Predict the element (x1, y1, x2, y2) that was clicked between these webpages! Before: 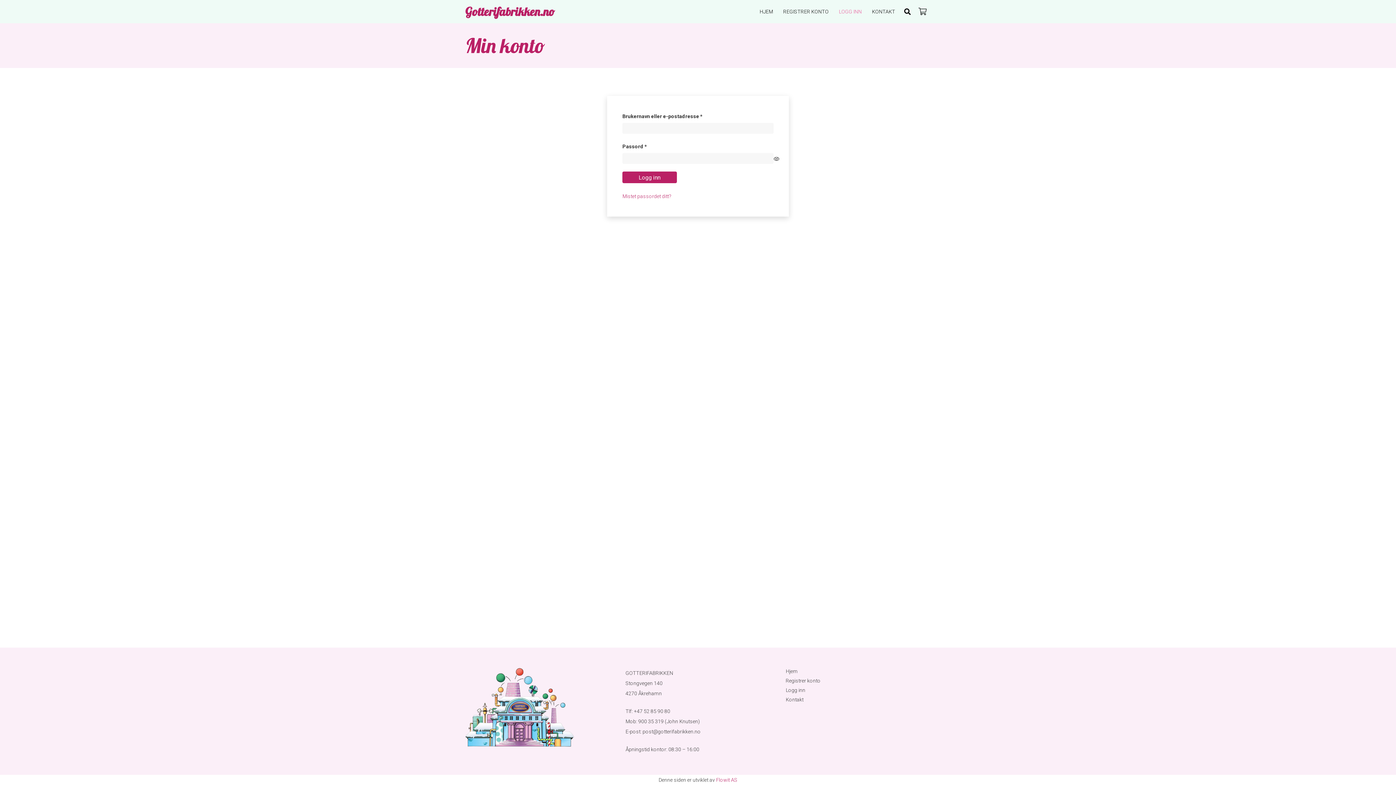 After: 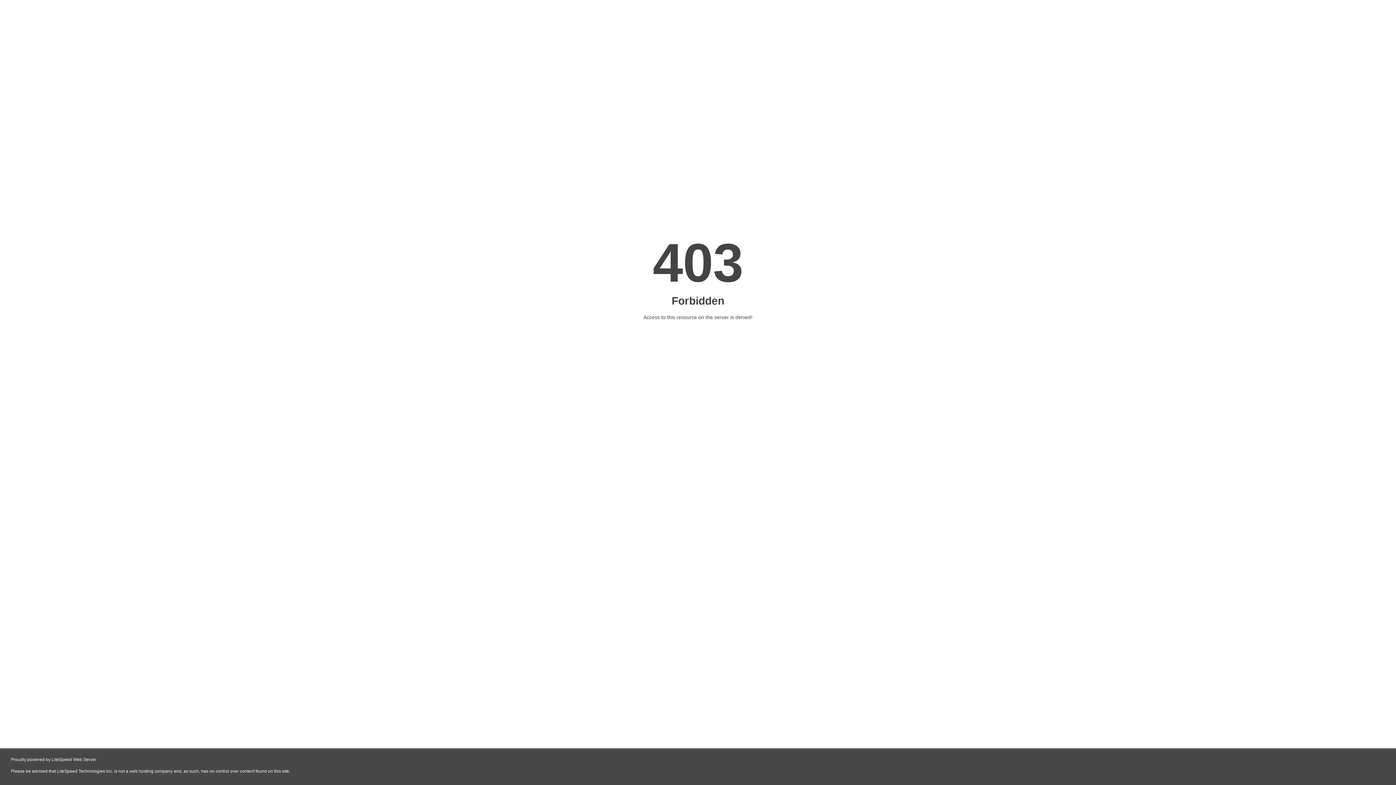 Action: bbox: (716, 777, 737, 783) label: Flowit AS